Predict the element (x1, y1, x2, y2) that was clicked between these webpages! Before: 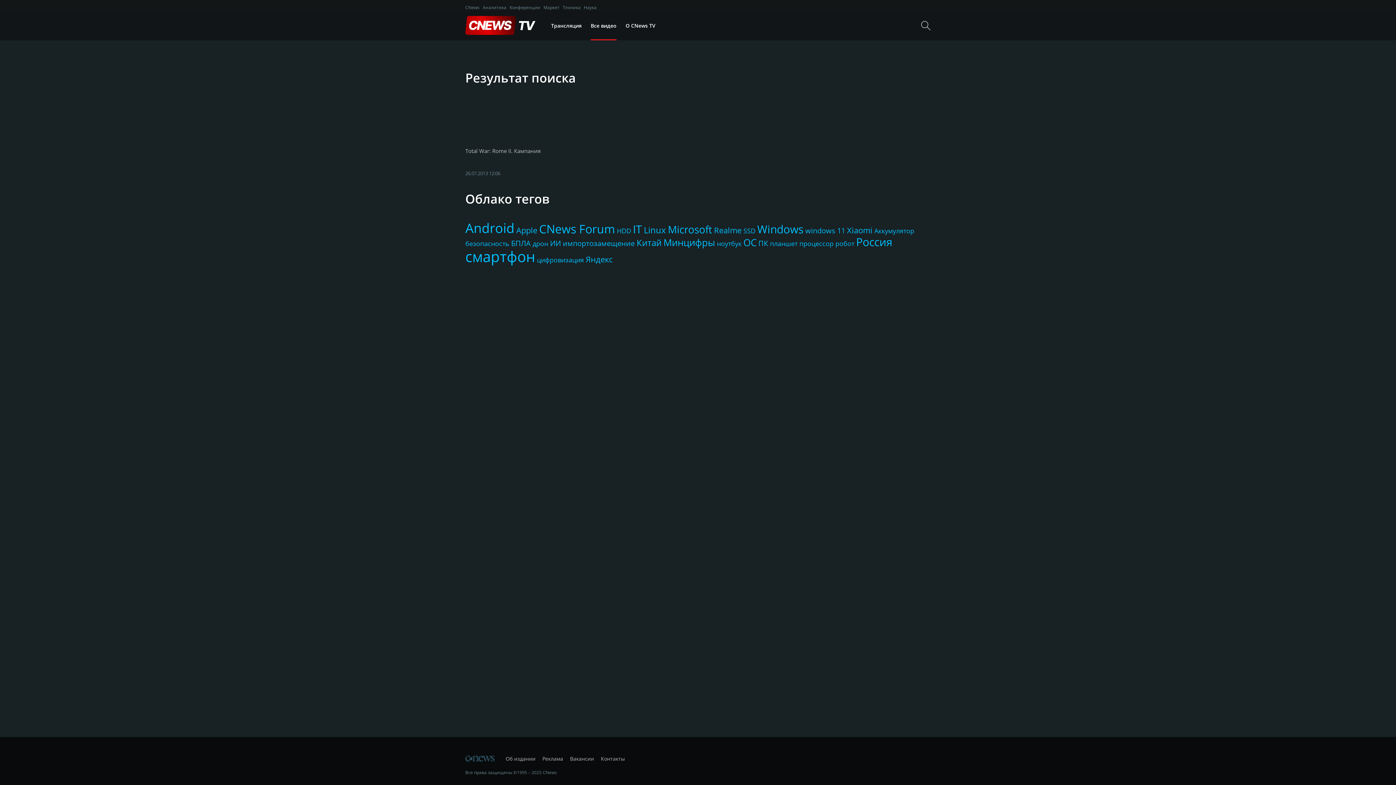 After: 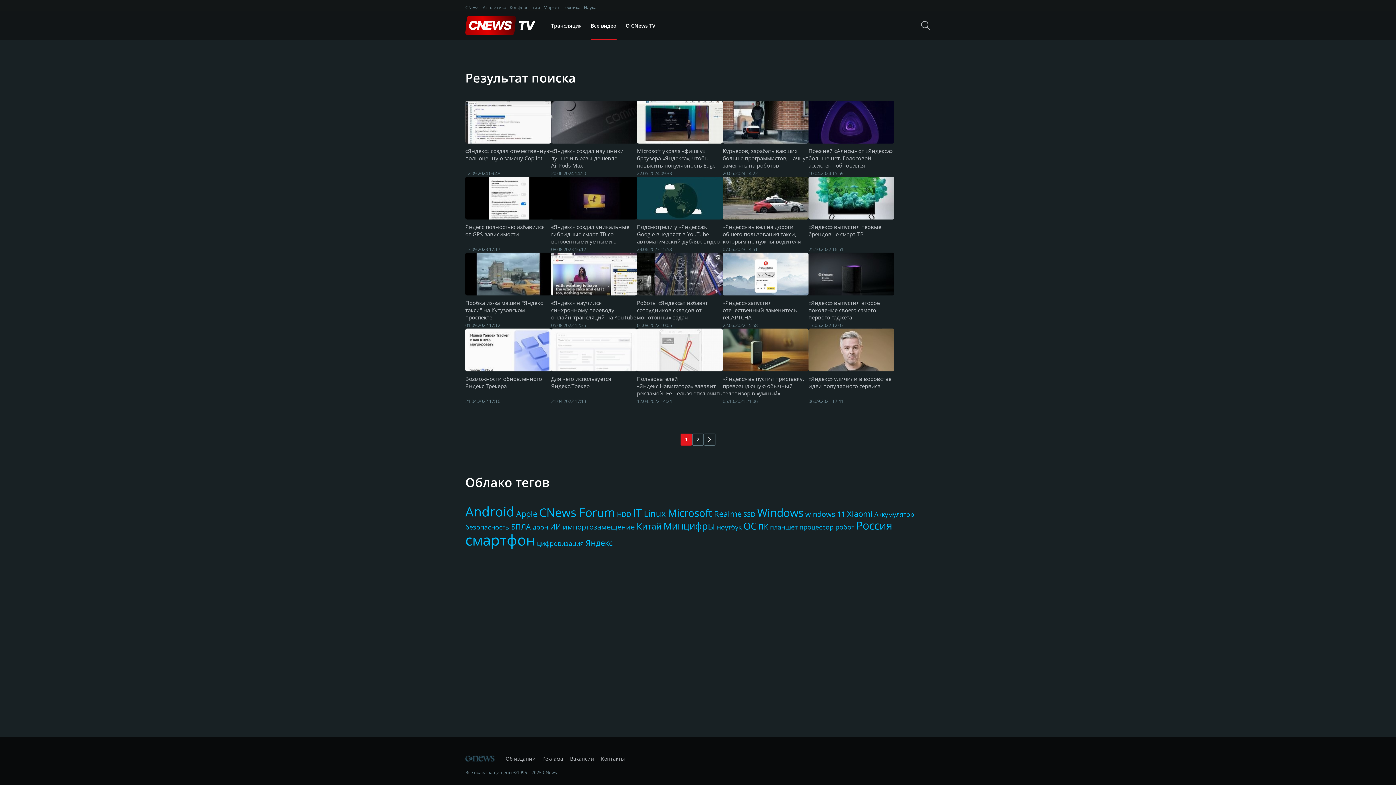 Action: bbox: (585, 253, 612, 264) label: Яндекс